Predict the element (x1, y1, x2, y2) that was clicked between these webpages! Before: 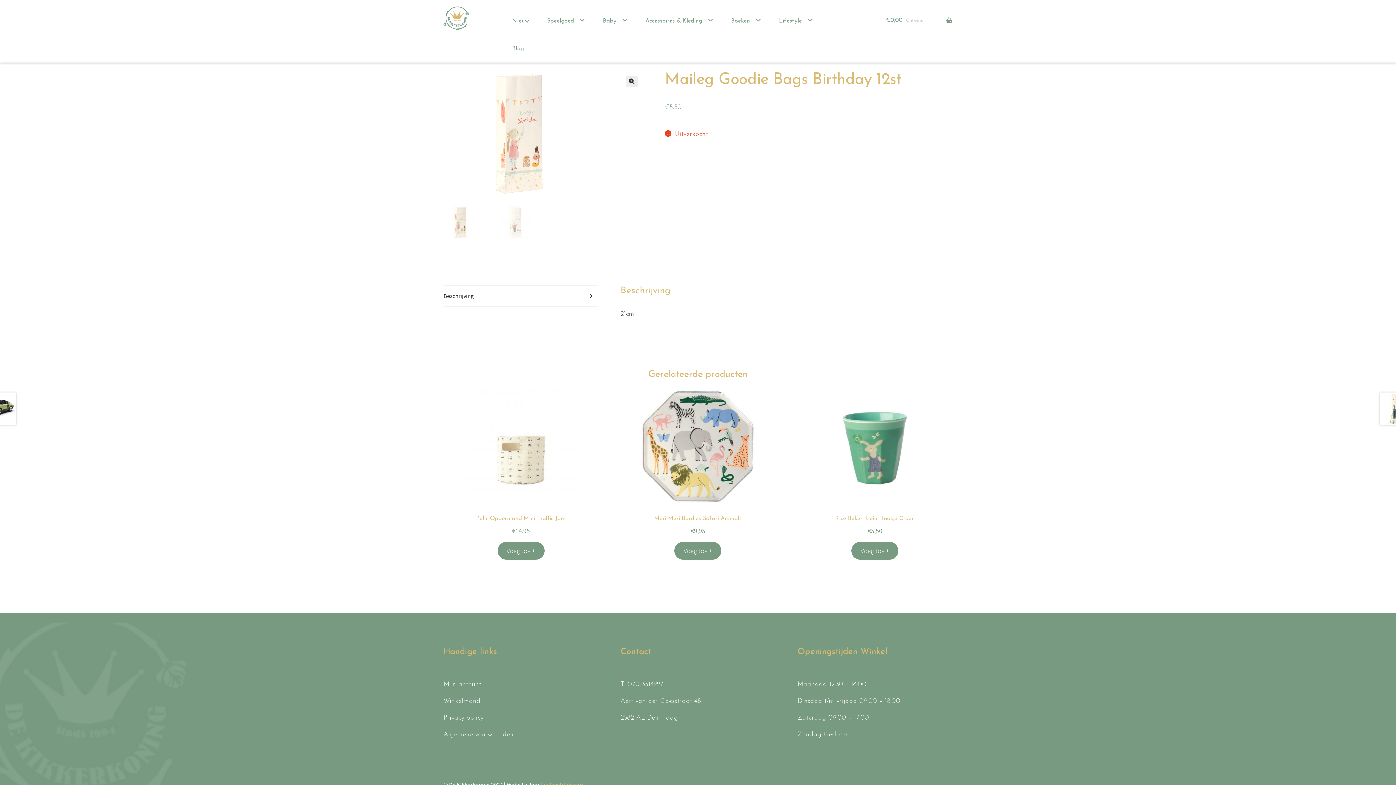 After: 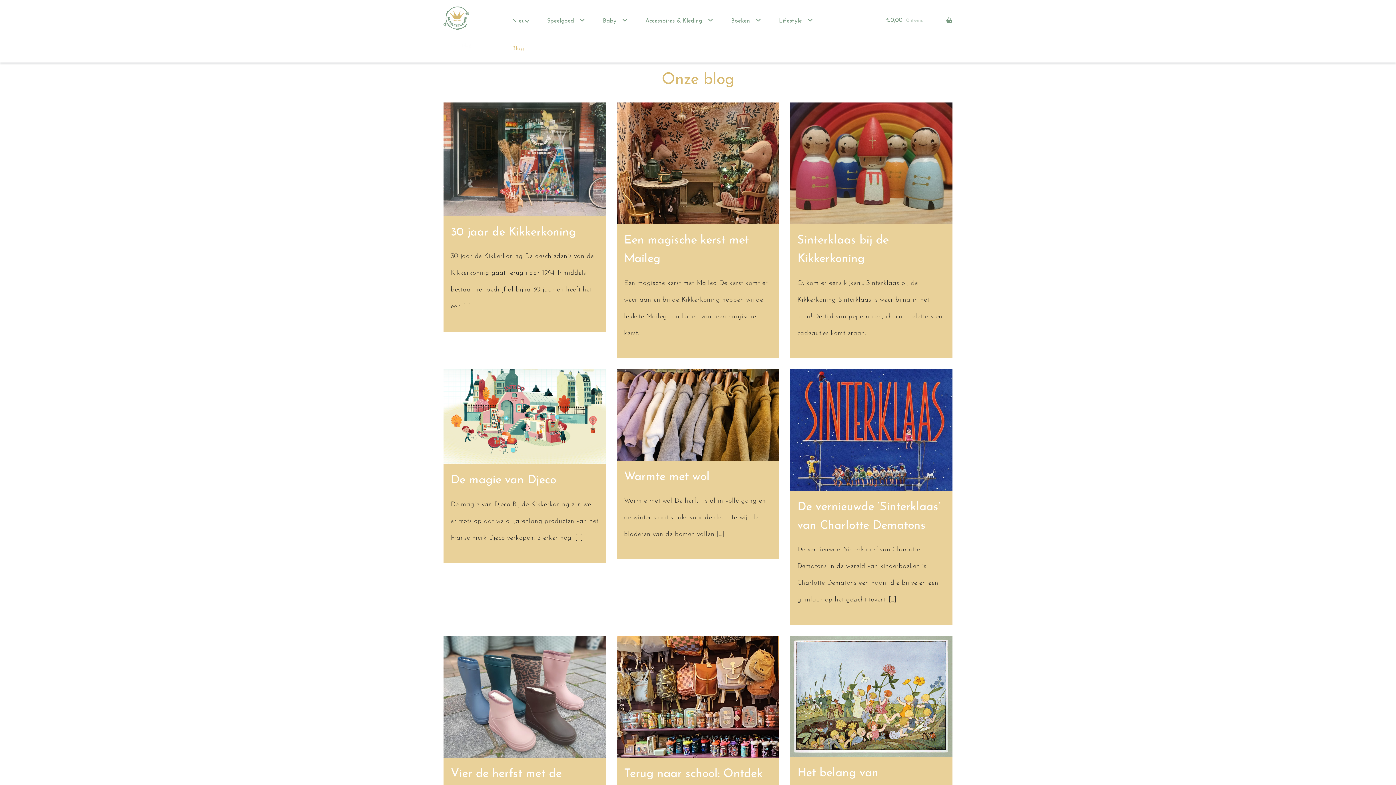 Action: bbox: (504, 34, 532, 62) label: Blog